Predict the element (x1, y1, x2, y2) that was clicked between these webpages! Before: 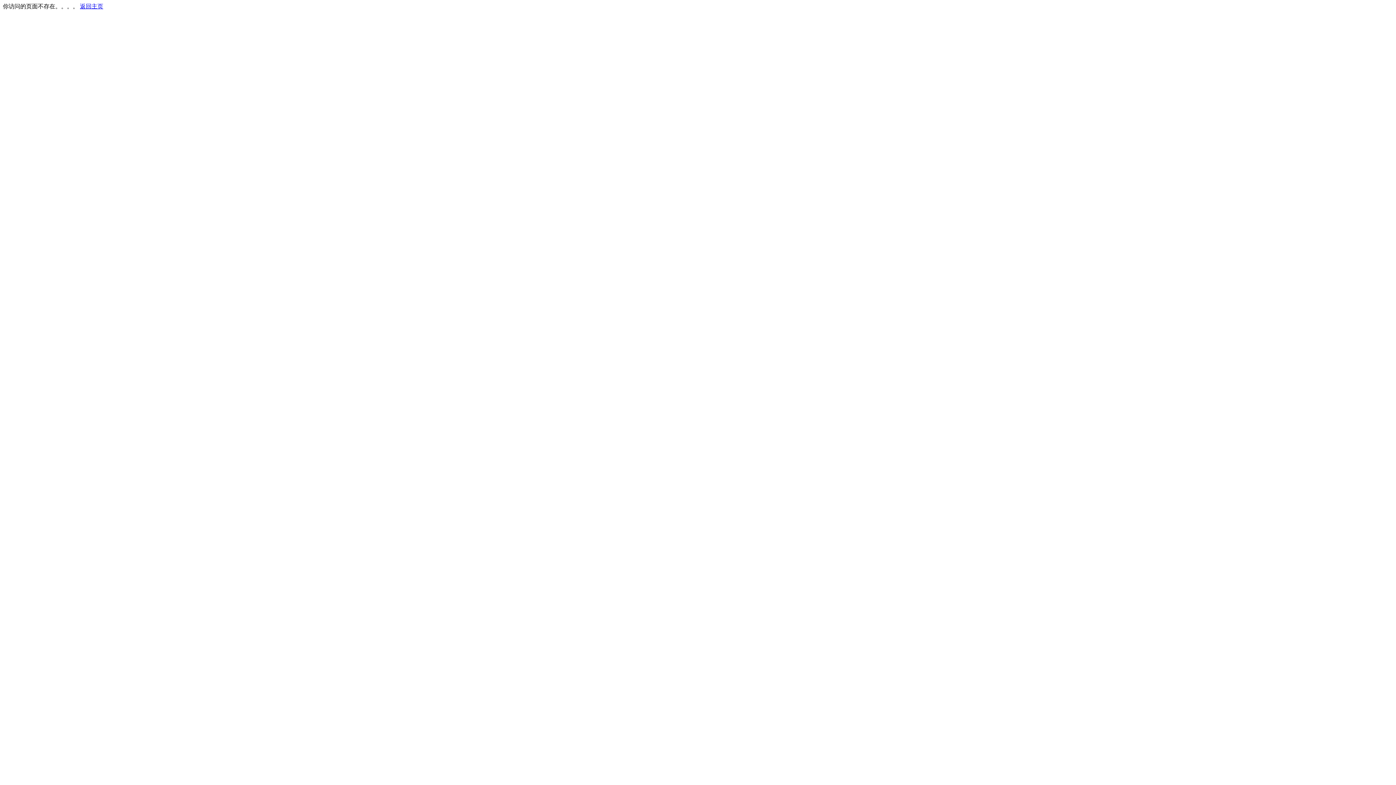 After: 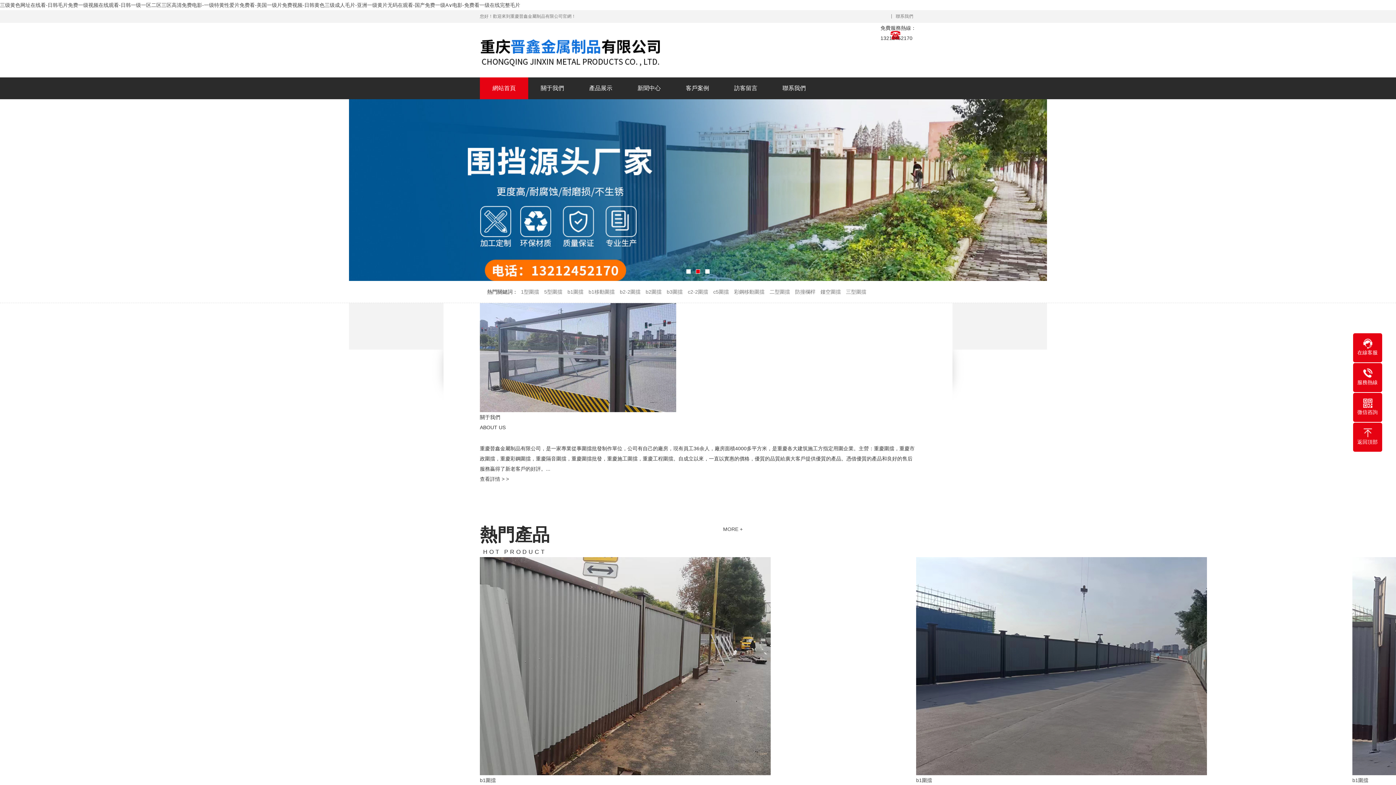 Action: label: 返回主页 bbox: (80, 3, 103, 9)